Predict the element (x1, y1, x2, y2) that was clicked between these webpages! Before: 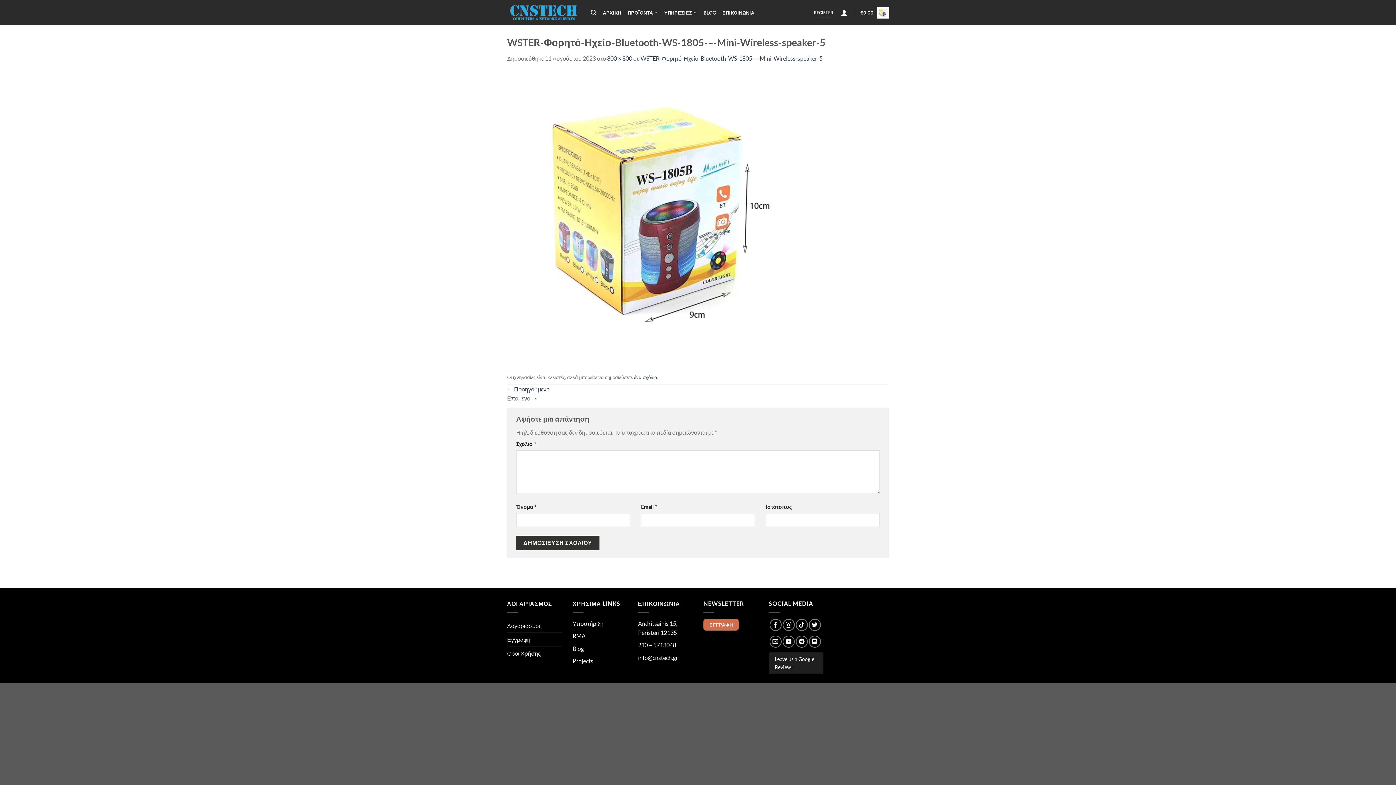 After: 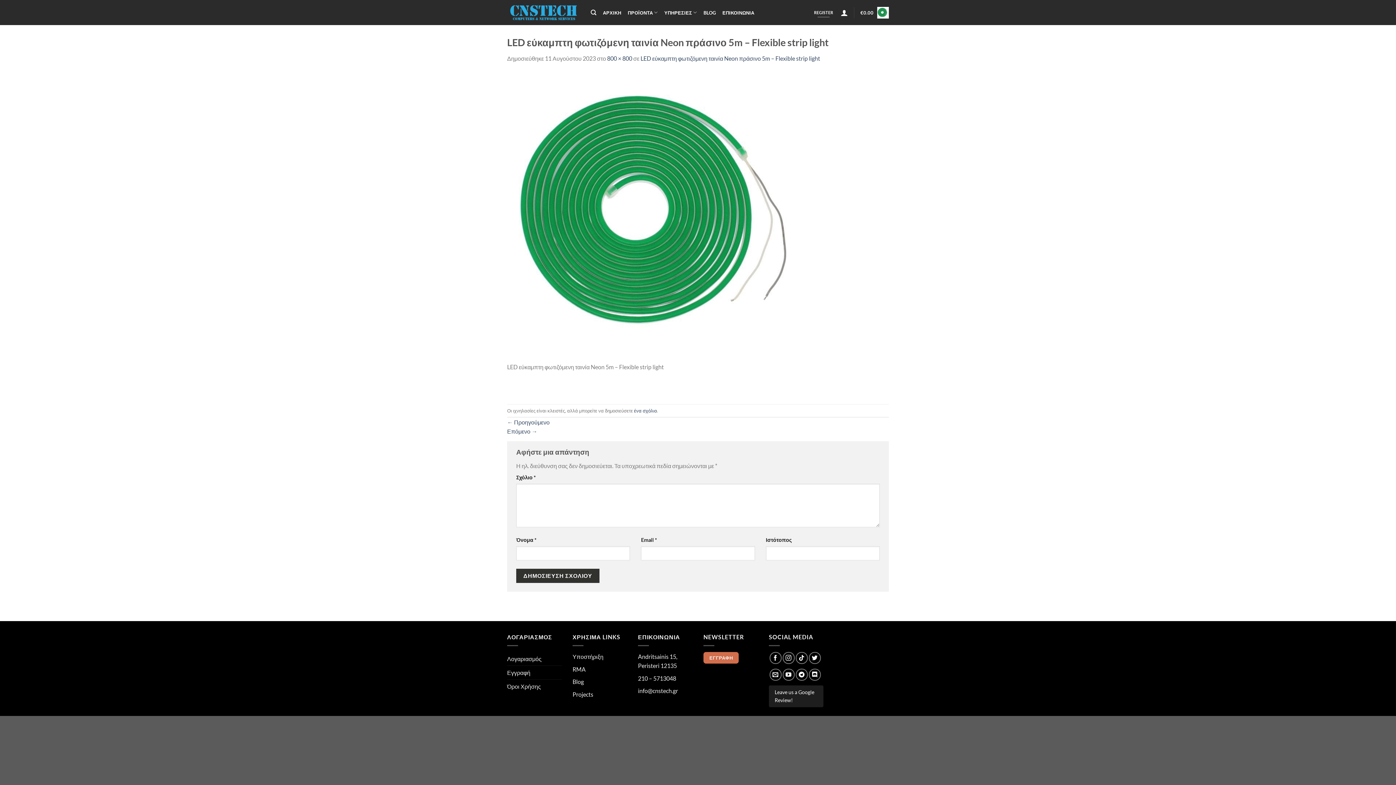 Action: label: Επόμενο → bbox: (507, 394, 537, 401)